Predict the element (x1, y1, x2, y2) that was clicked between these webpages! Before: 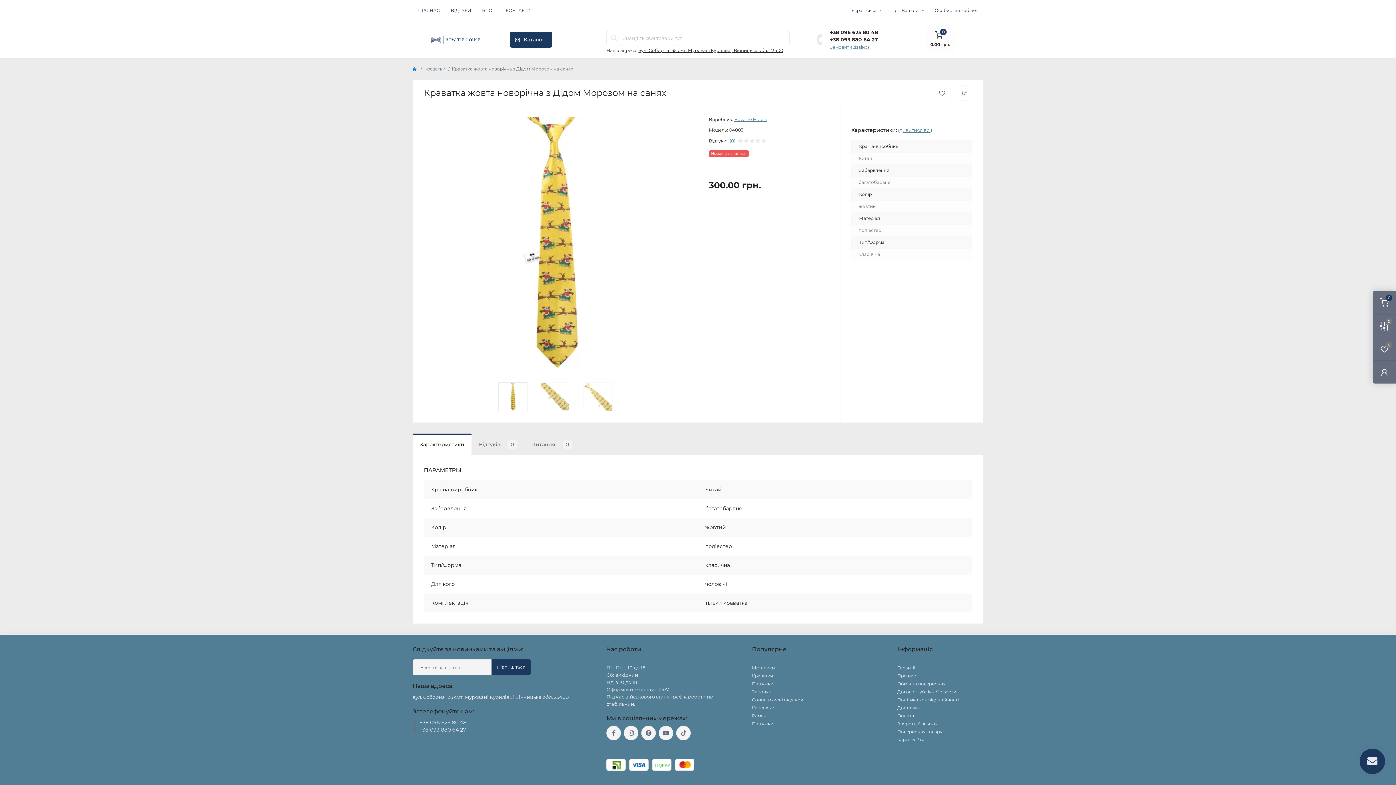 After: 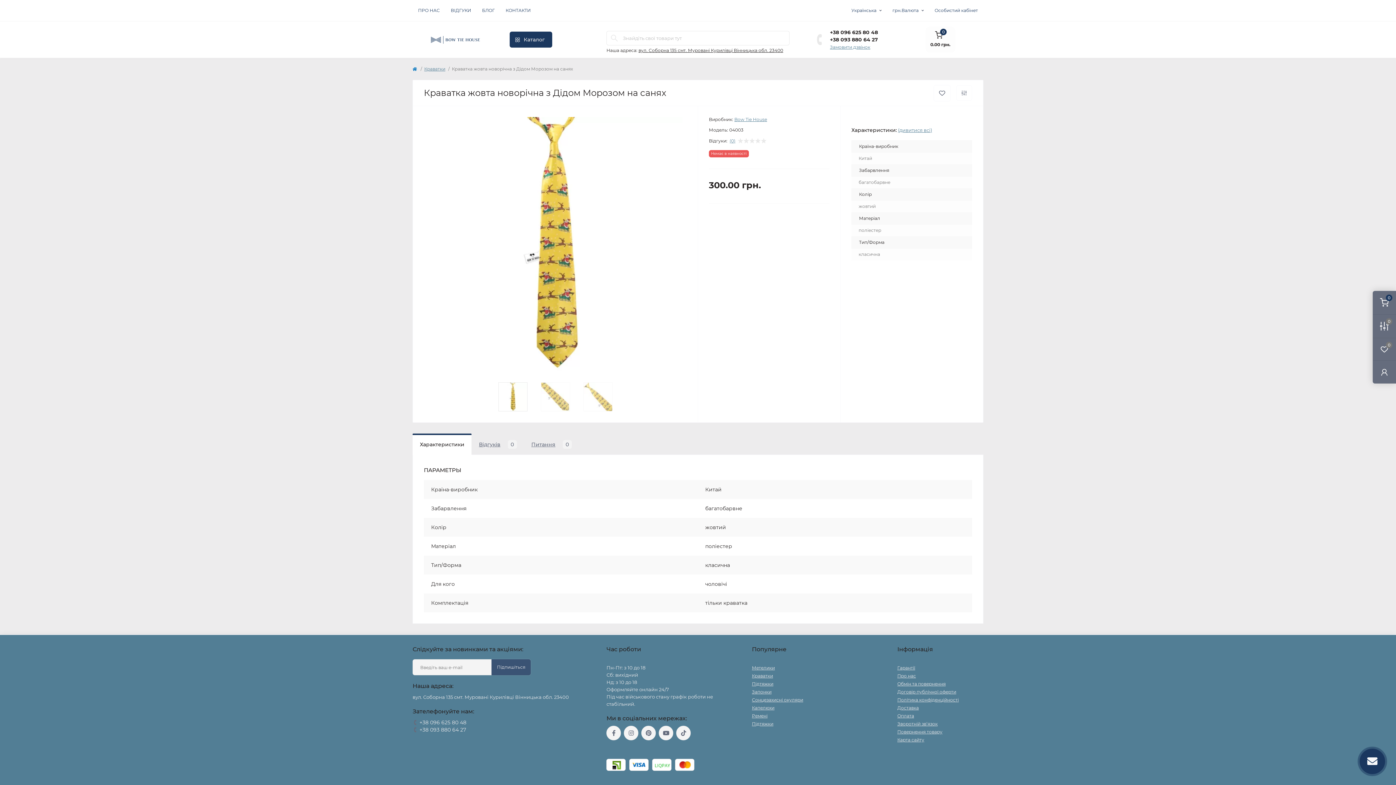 Action: bbox: (491, 659, 530, 675) label: Підпишіться